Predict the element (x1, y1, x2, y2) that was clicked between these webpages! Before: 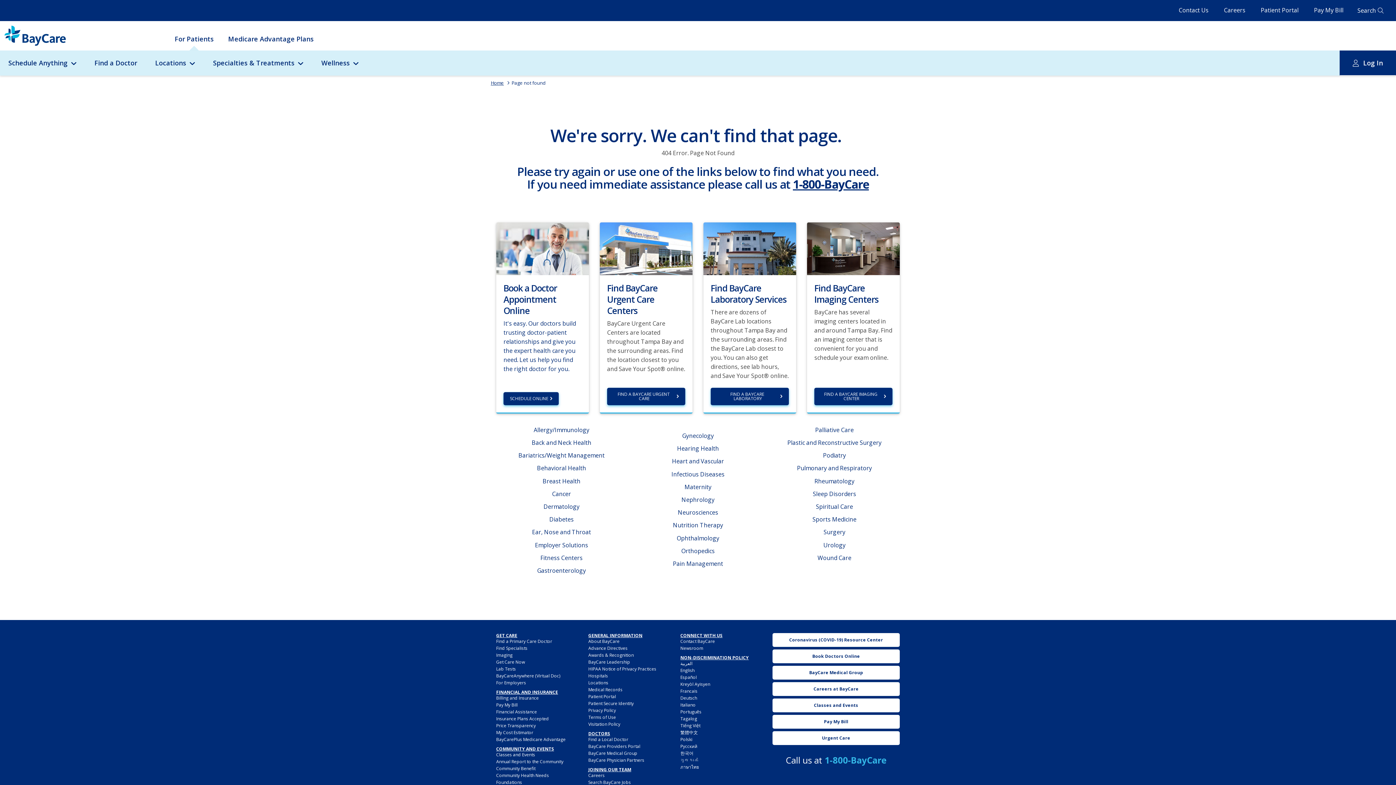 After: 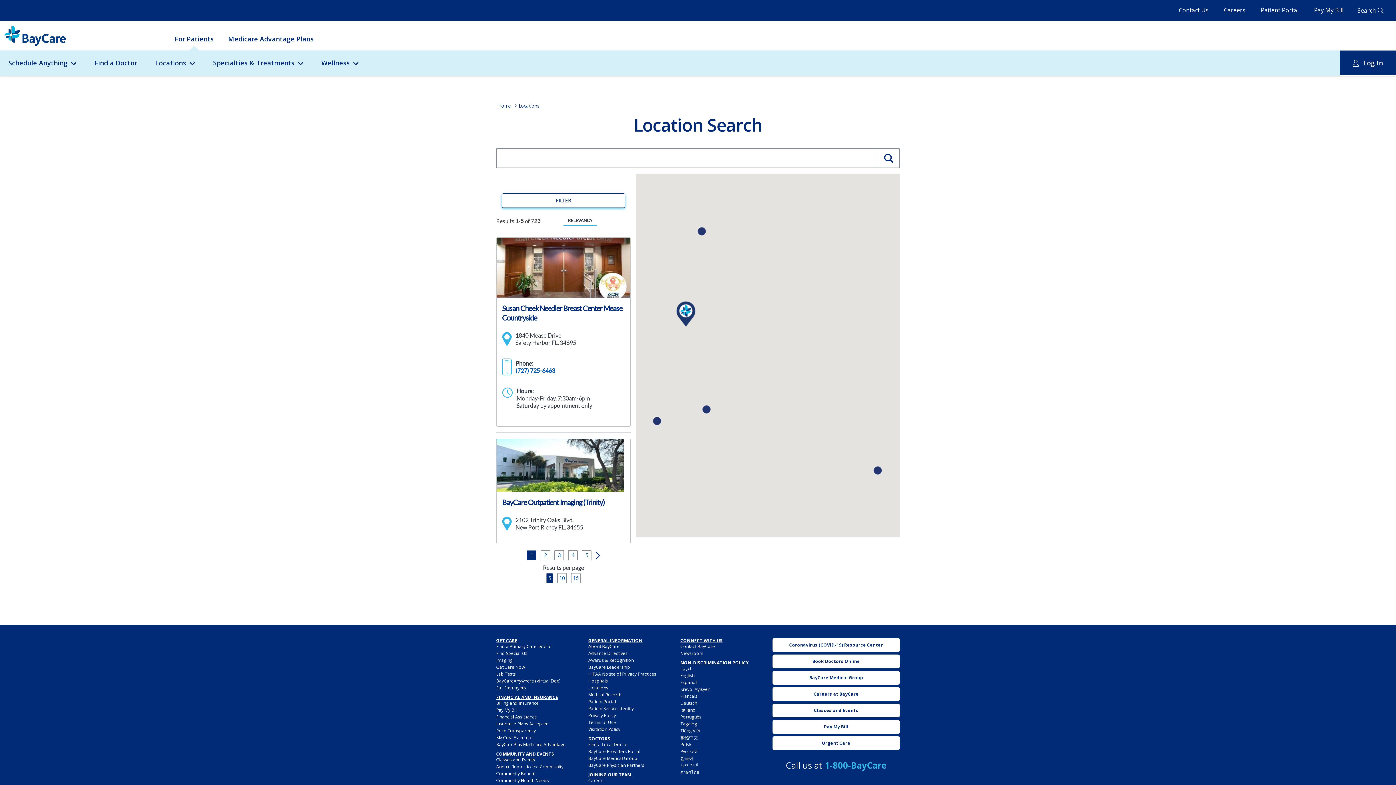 Action: label: Locations bbox: (588, 679, 608, 686)